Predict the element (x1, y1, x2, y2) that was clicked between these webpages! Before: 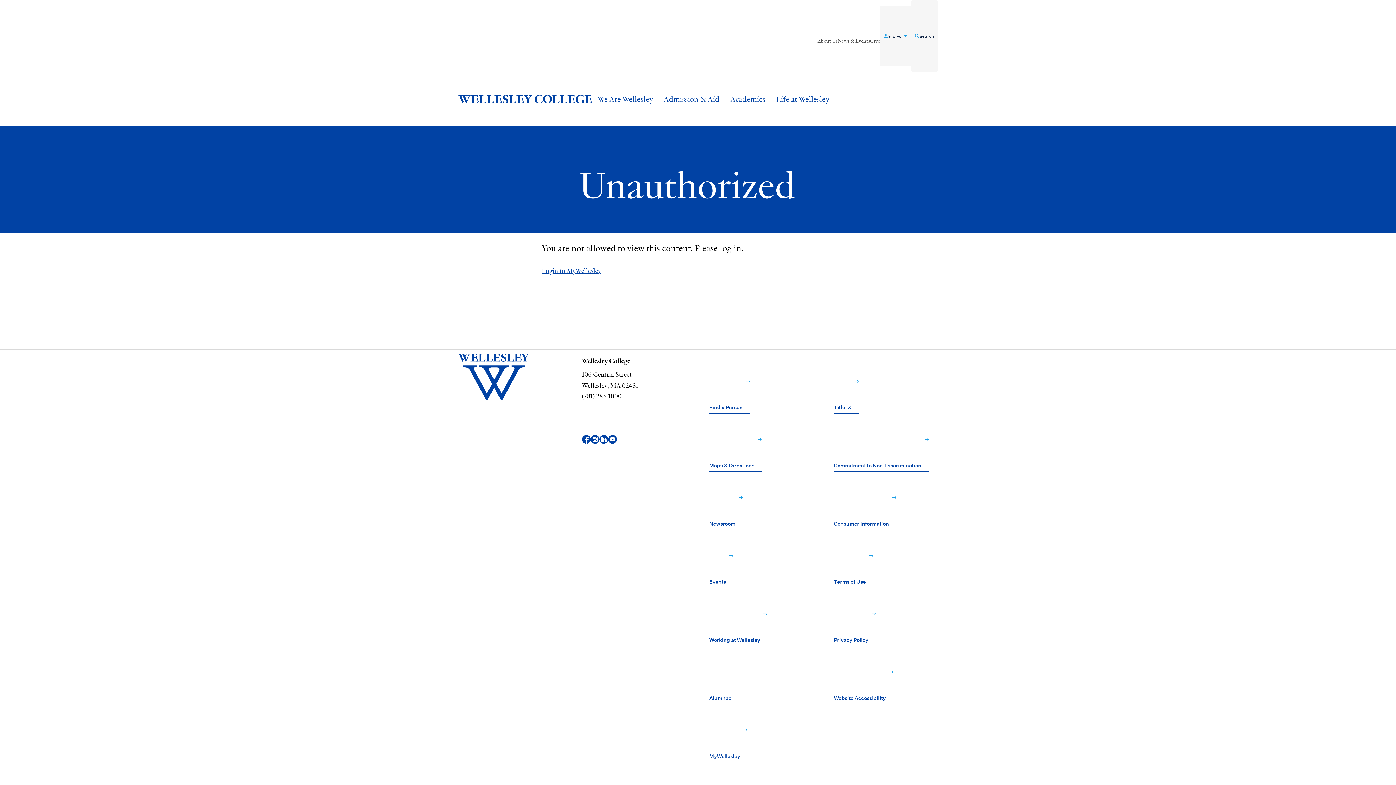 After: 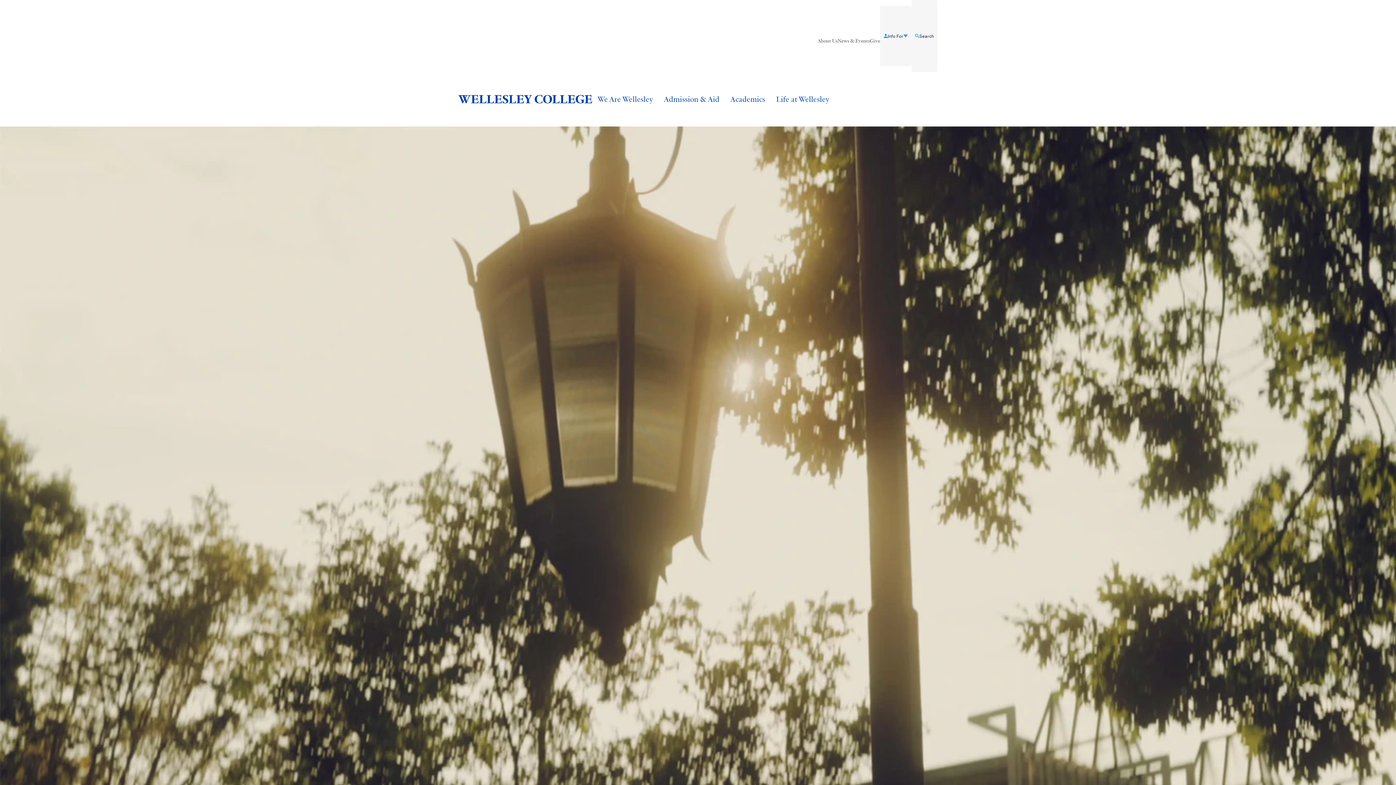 Action: bbox: (458, 72, 592, 126) label: Wellesley